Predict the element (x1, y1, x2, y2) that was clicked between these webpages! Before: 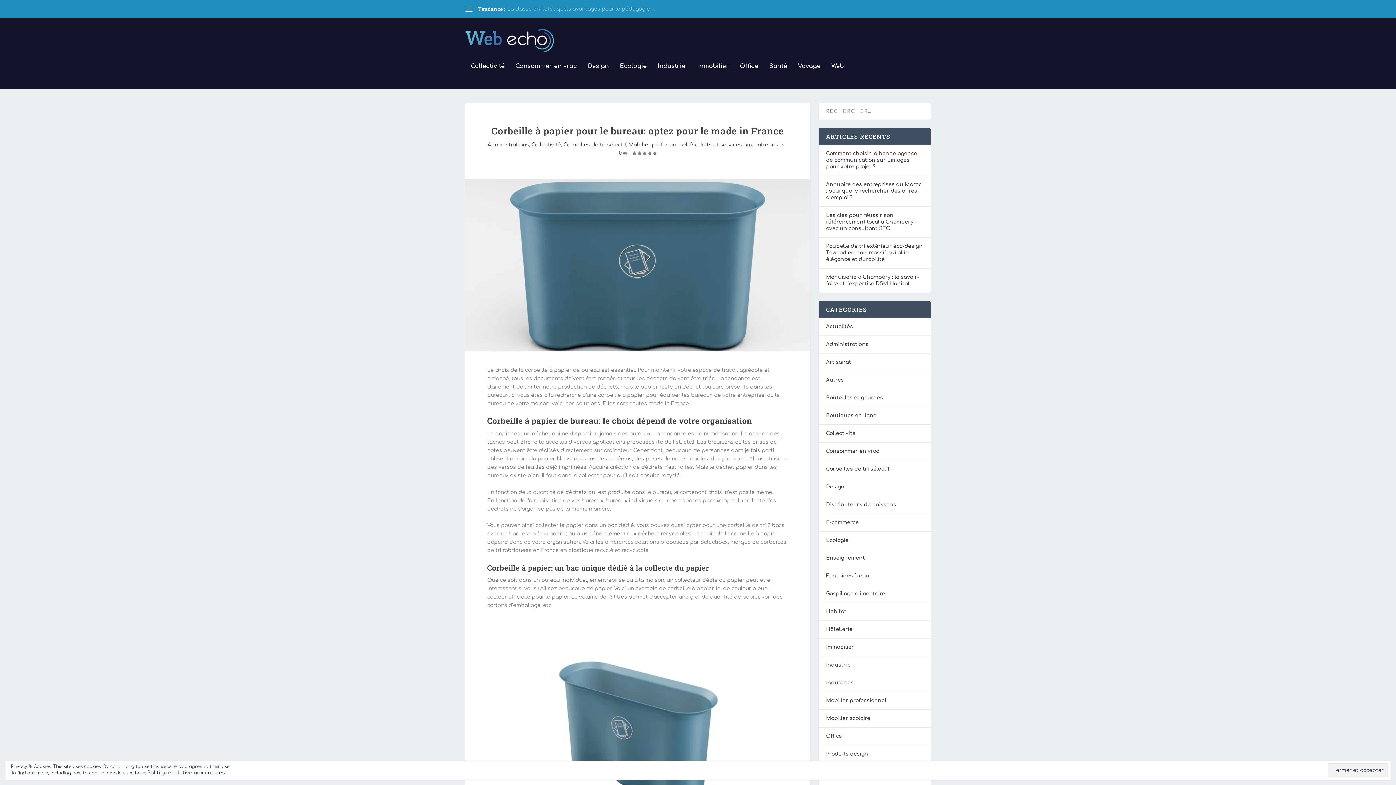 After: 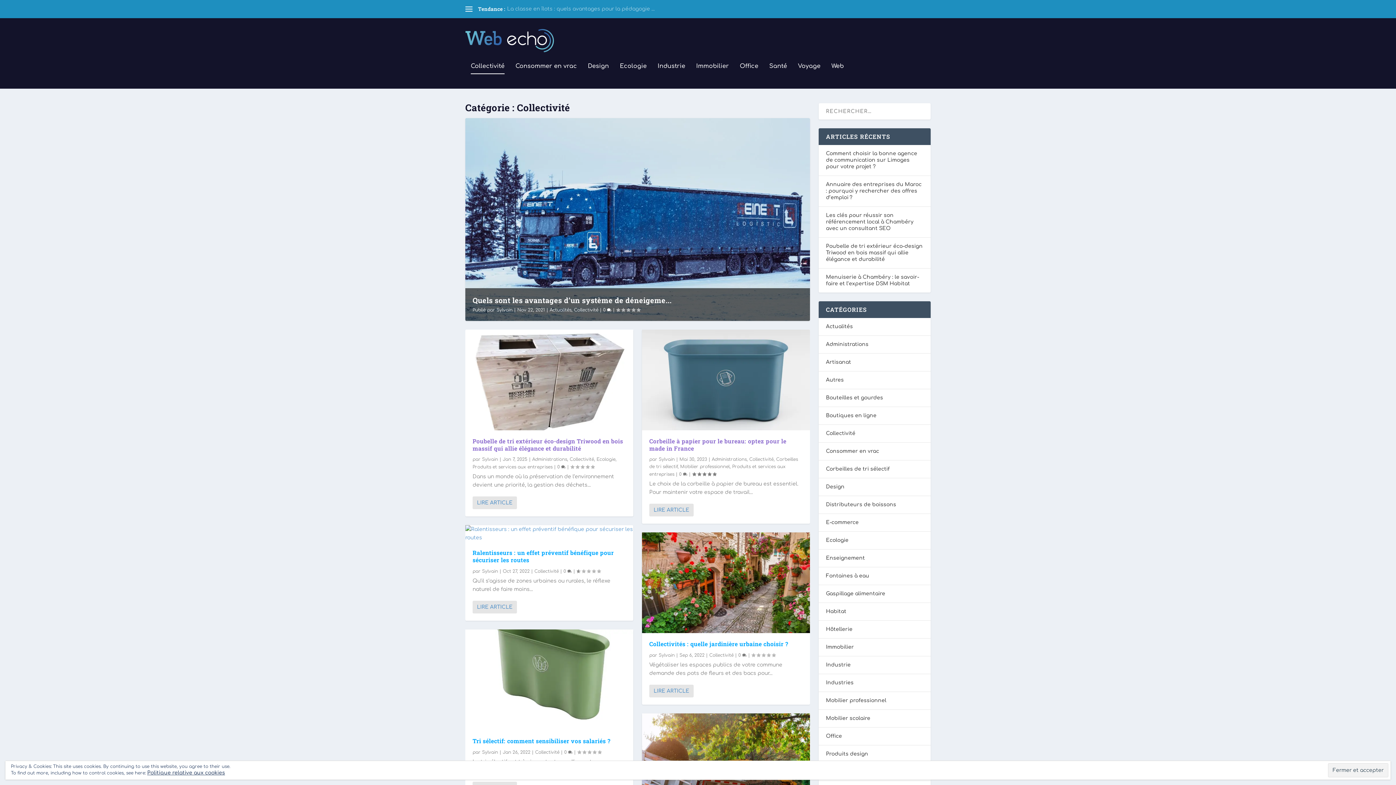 Action: label: Collectivité bbox: (531, 142, 561, 147)